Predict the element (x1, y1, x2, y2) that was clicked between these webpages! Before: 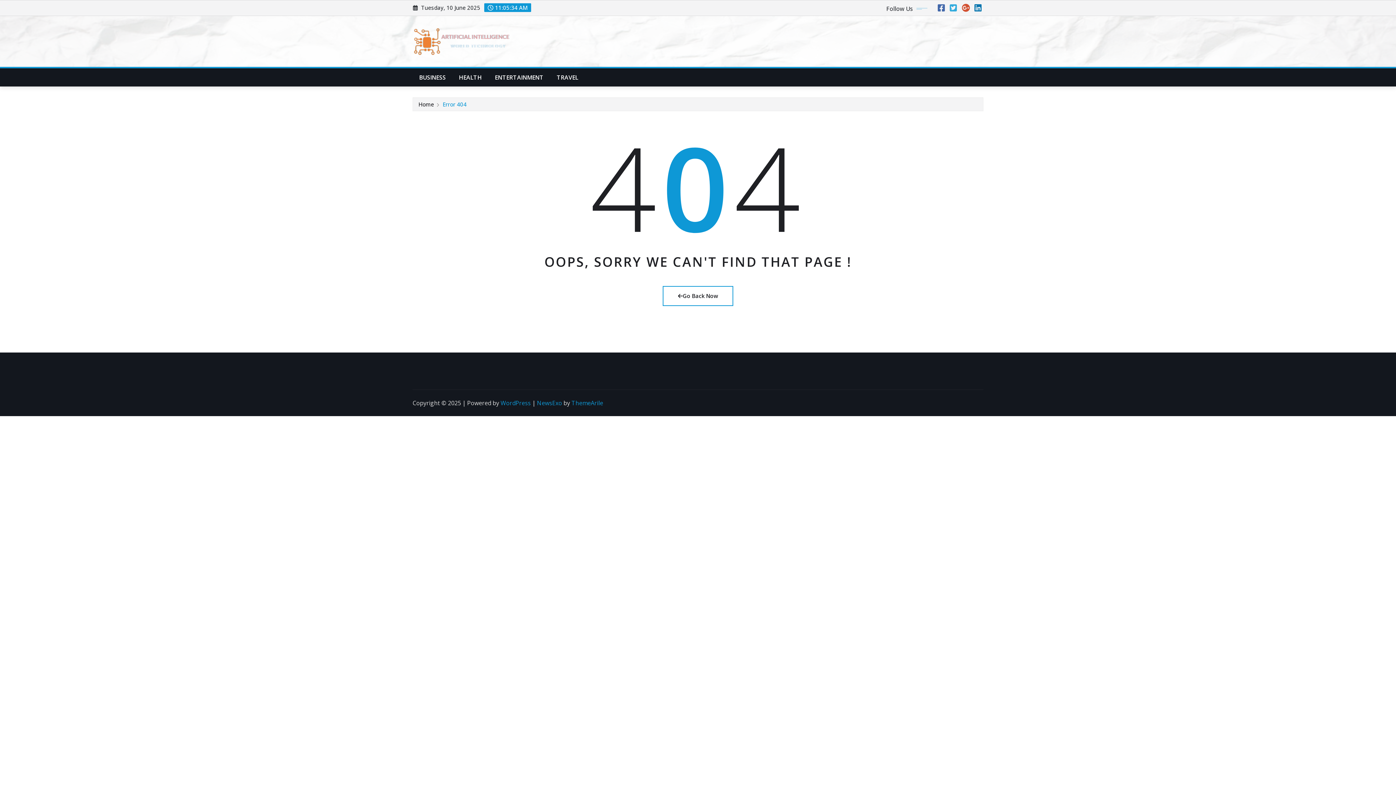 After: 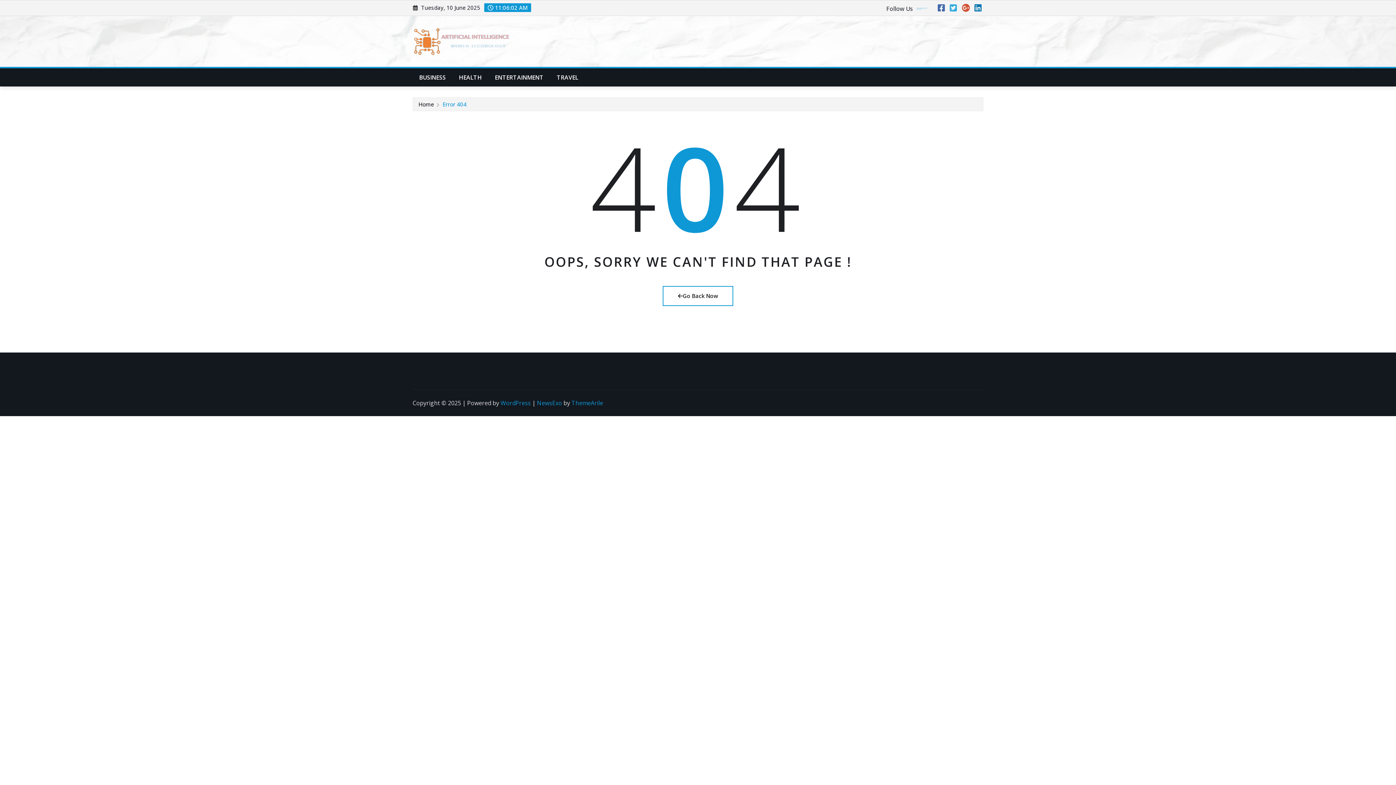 Action: bbox: (974, 4, 982, 12)